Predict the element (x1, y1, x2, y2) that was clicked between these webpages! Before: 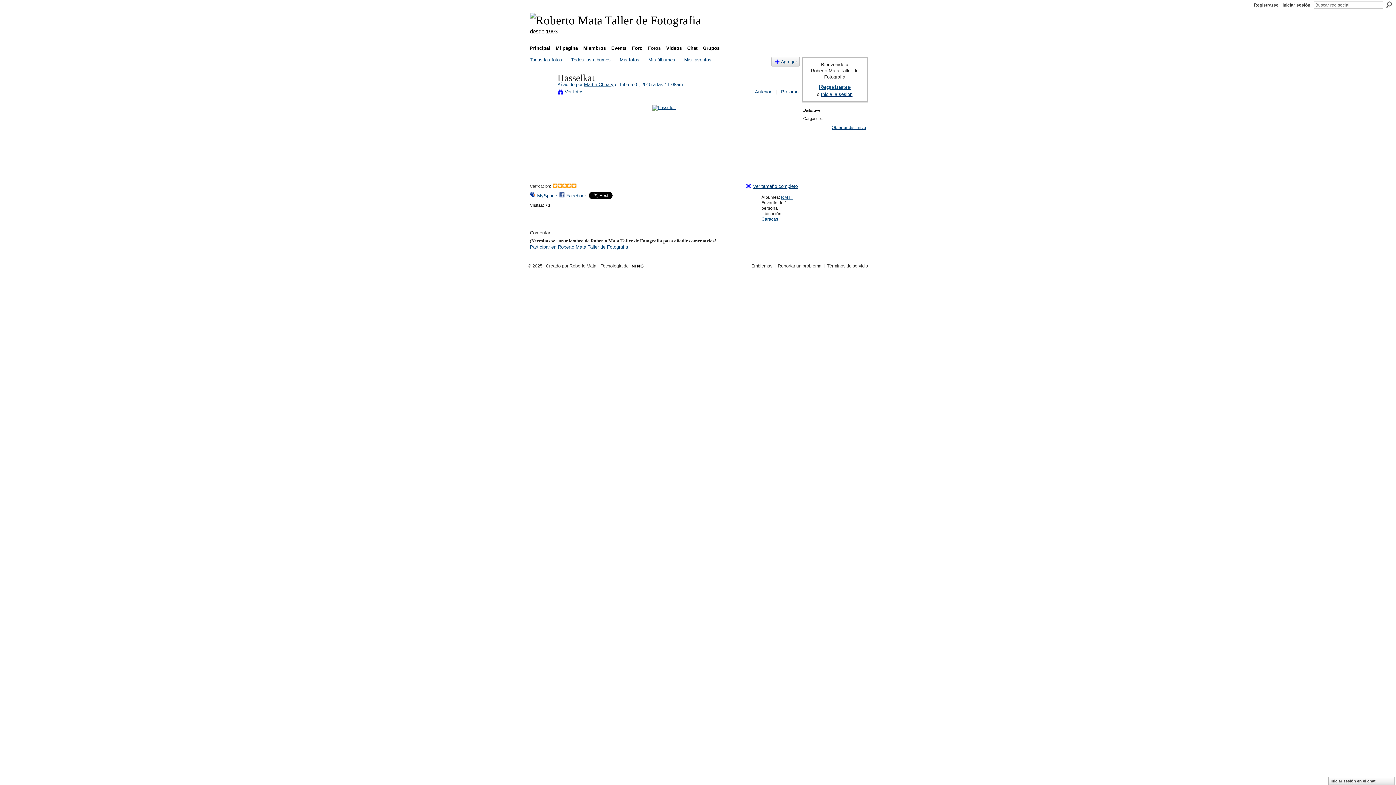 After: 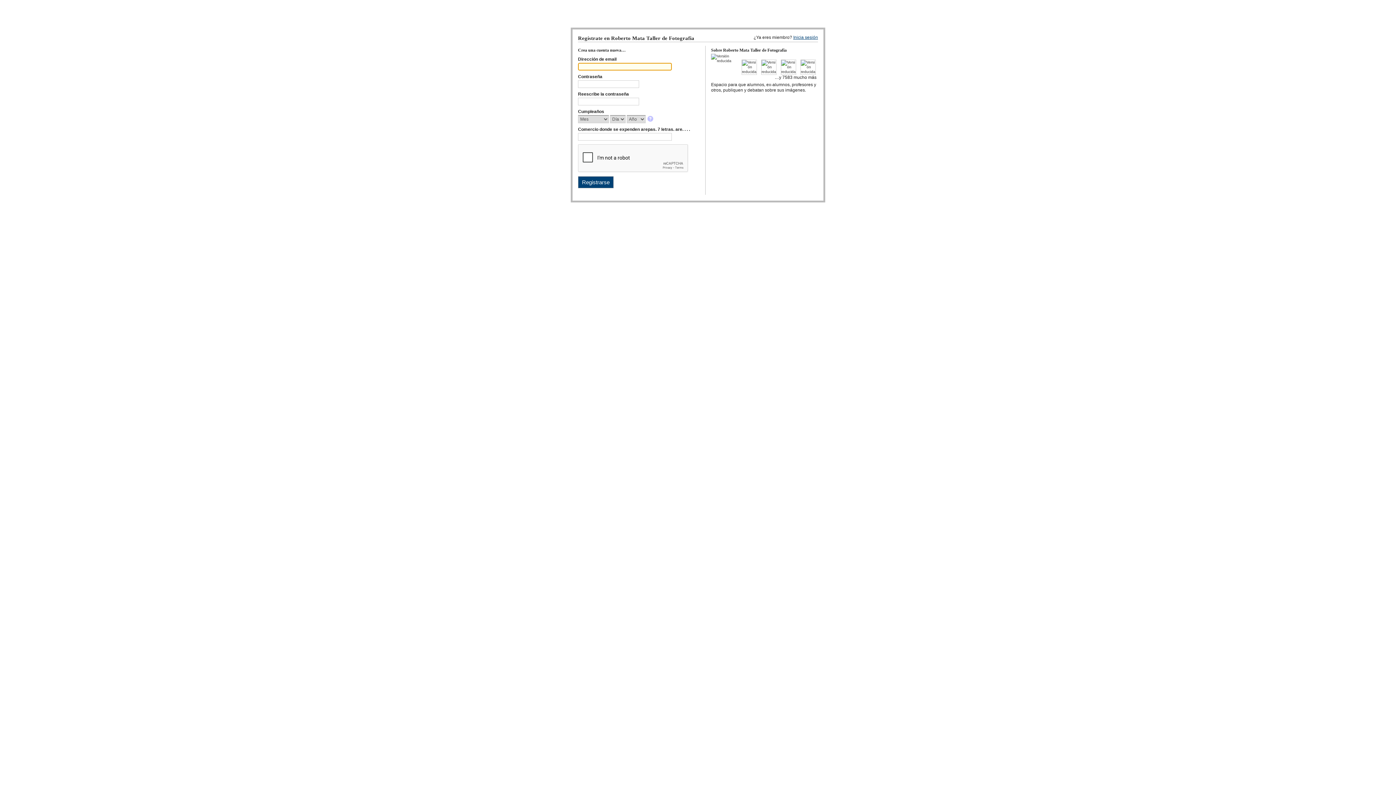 Action: bbox: (774, 59, 797, 64) label: Agregar